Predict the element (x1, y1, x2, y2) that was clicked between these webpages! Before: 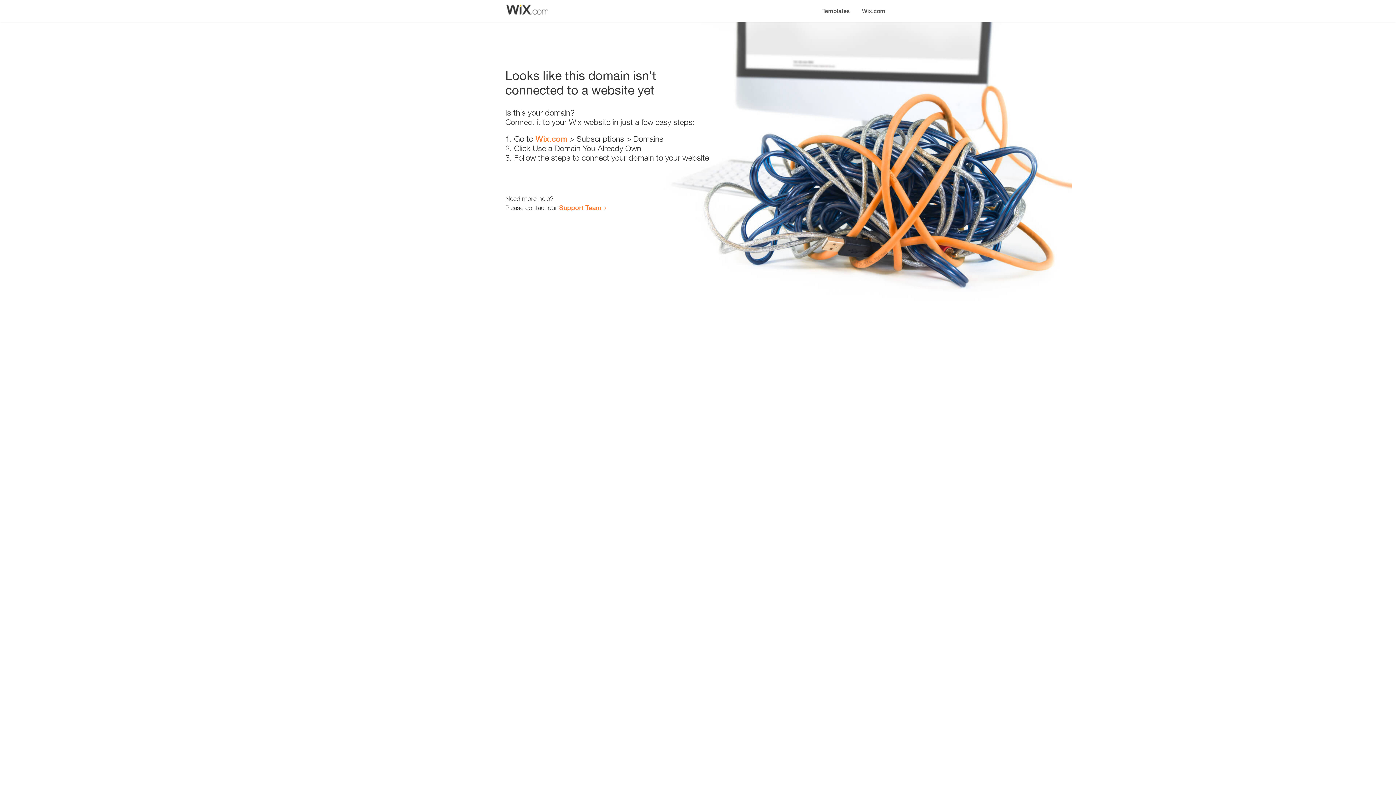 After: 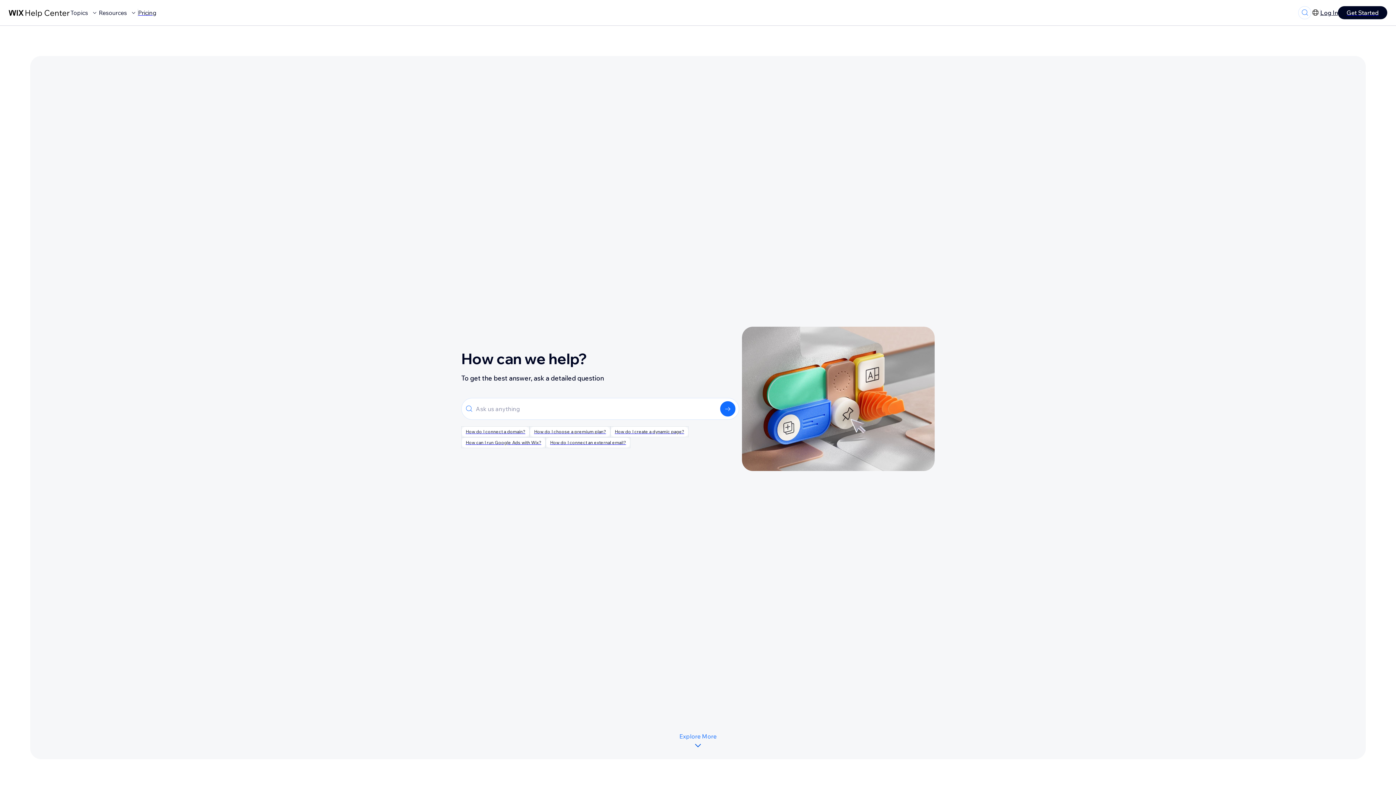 Action: bbox: (559, 203, 601, 211) label: Support Team